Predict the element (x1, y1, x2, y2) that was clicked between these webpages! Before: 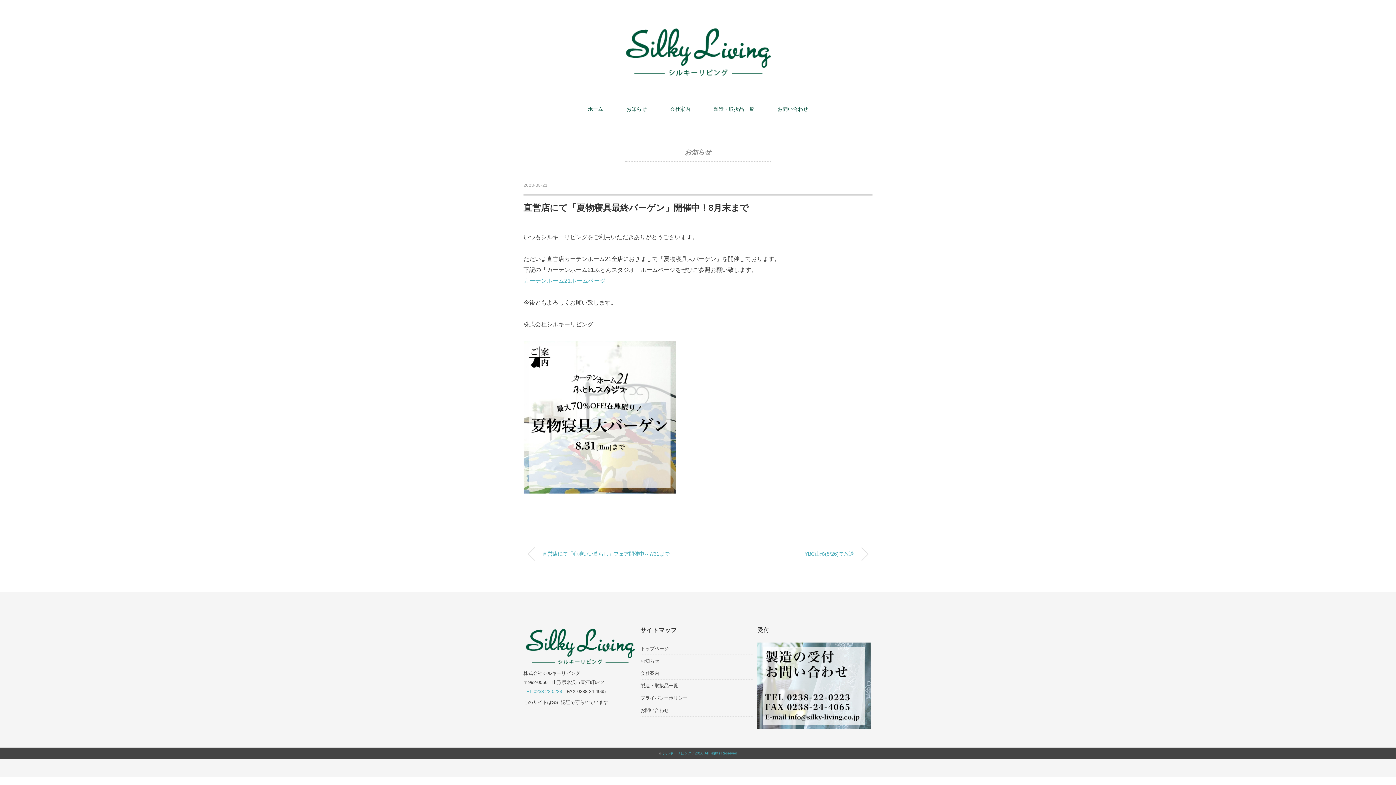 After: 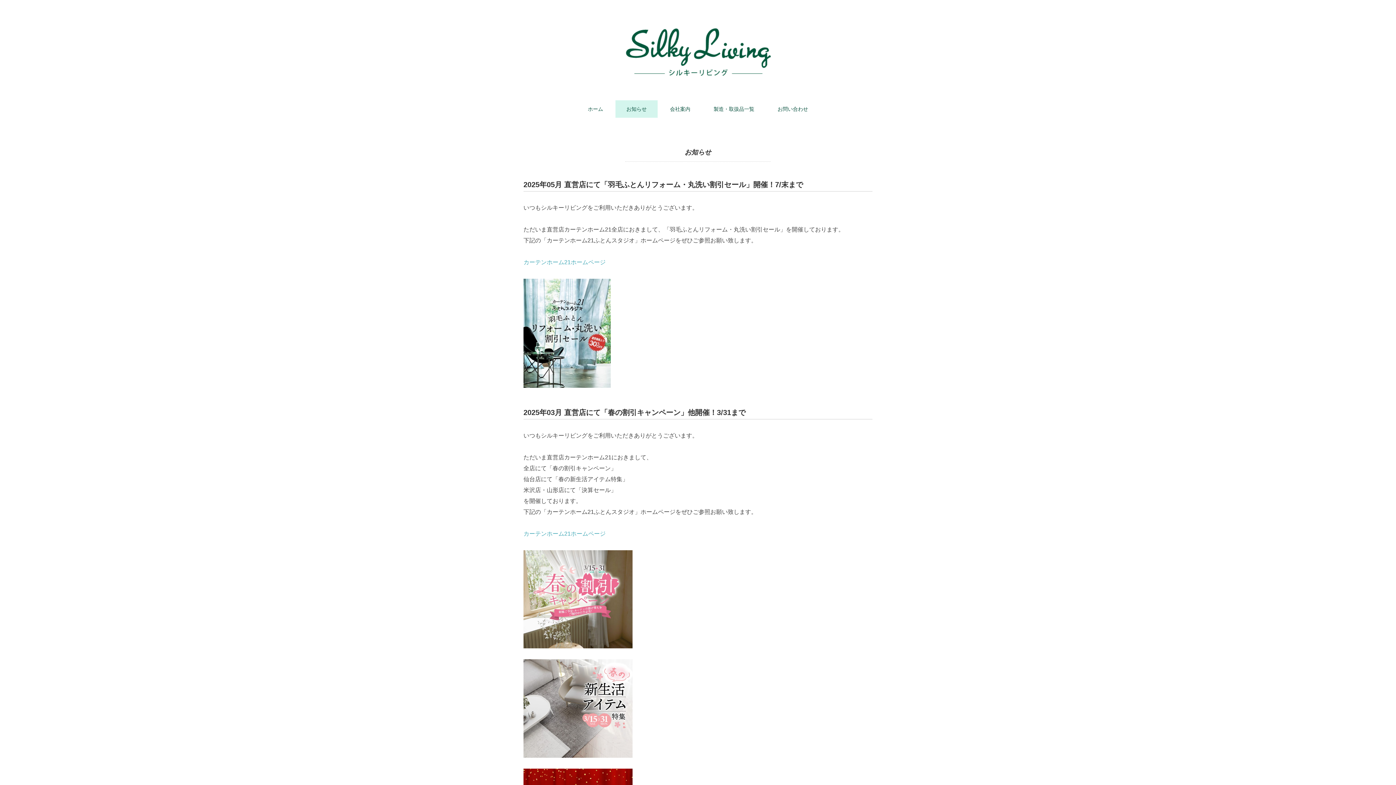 Action: bbox: (615, 100, 657, 117) label: お知らせ